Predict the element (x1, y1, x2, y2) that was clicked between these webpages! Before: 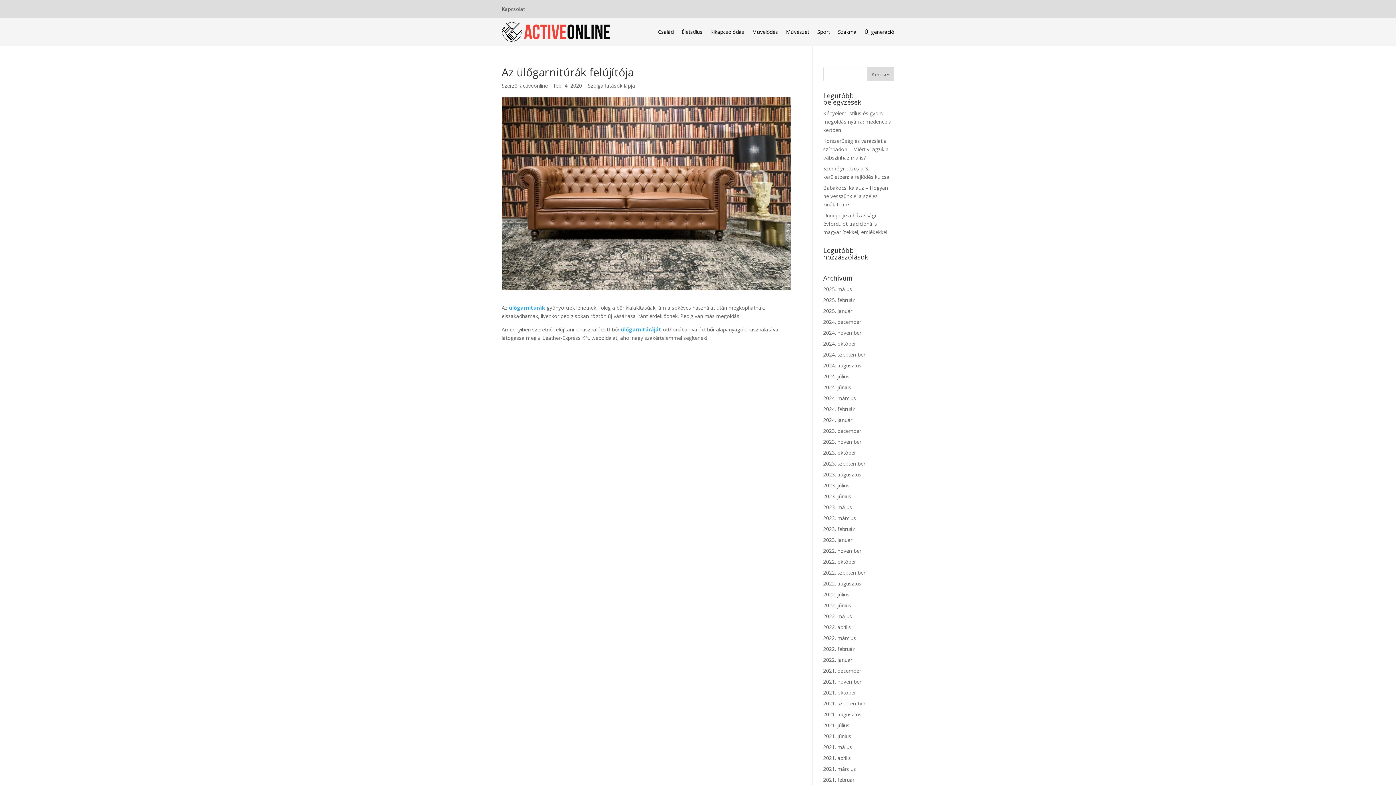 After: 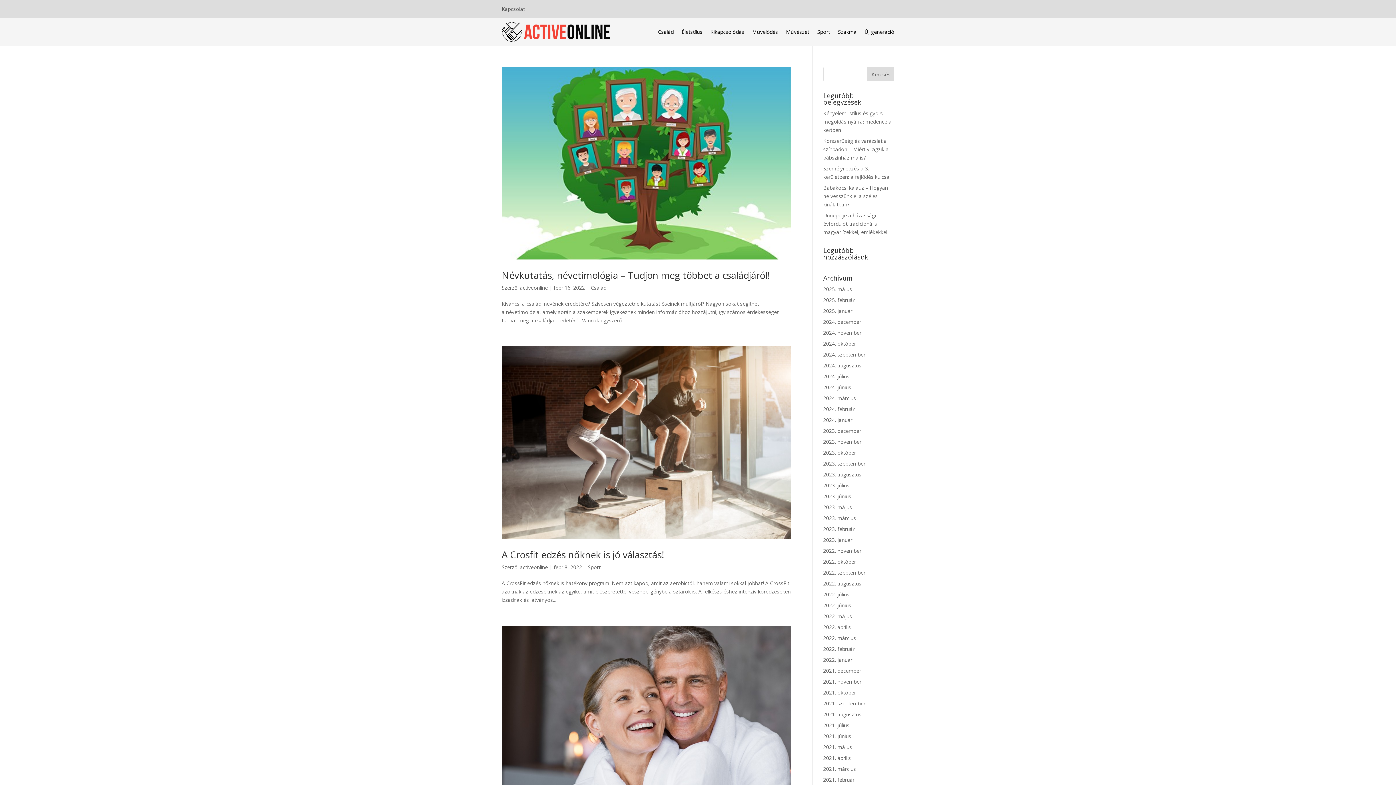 Action: label: 2022. február bbox: (823, 645, 854, 652)